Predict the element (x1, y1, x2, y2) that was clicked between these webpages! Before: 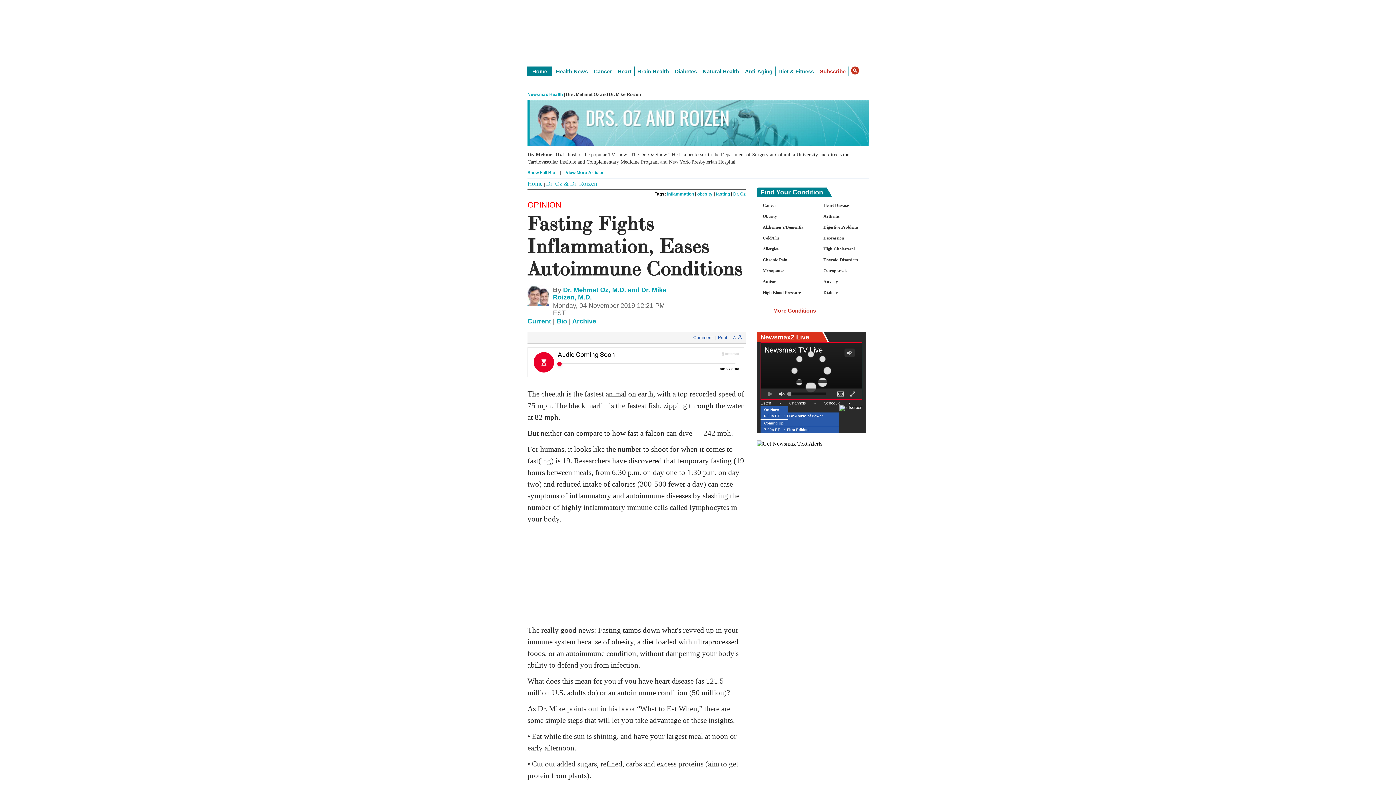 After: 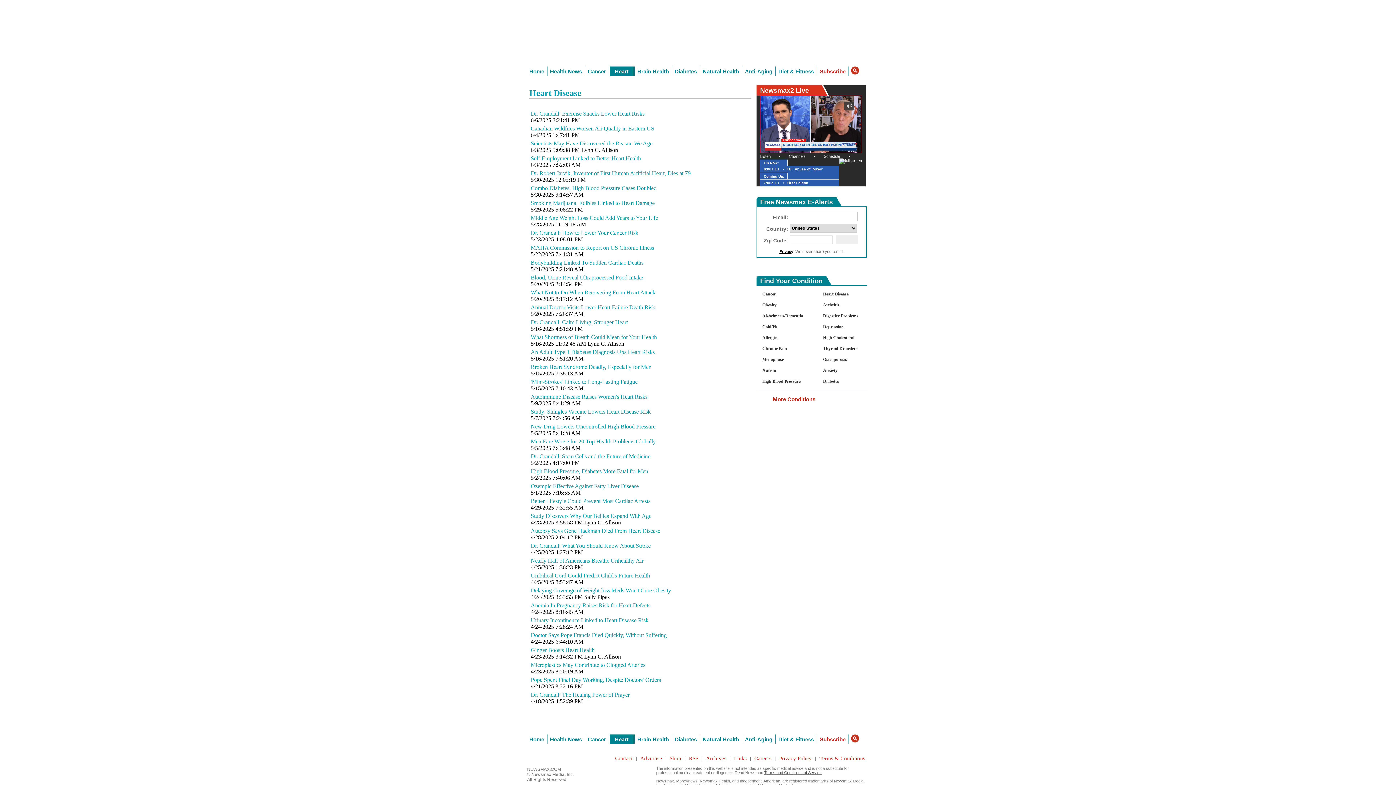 Action: label: Heart Disease bbox: (823, 202, 849, 208)